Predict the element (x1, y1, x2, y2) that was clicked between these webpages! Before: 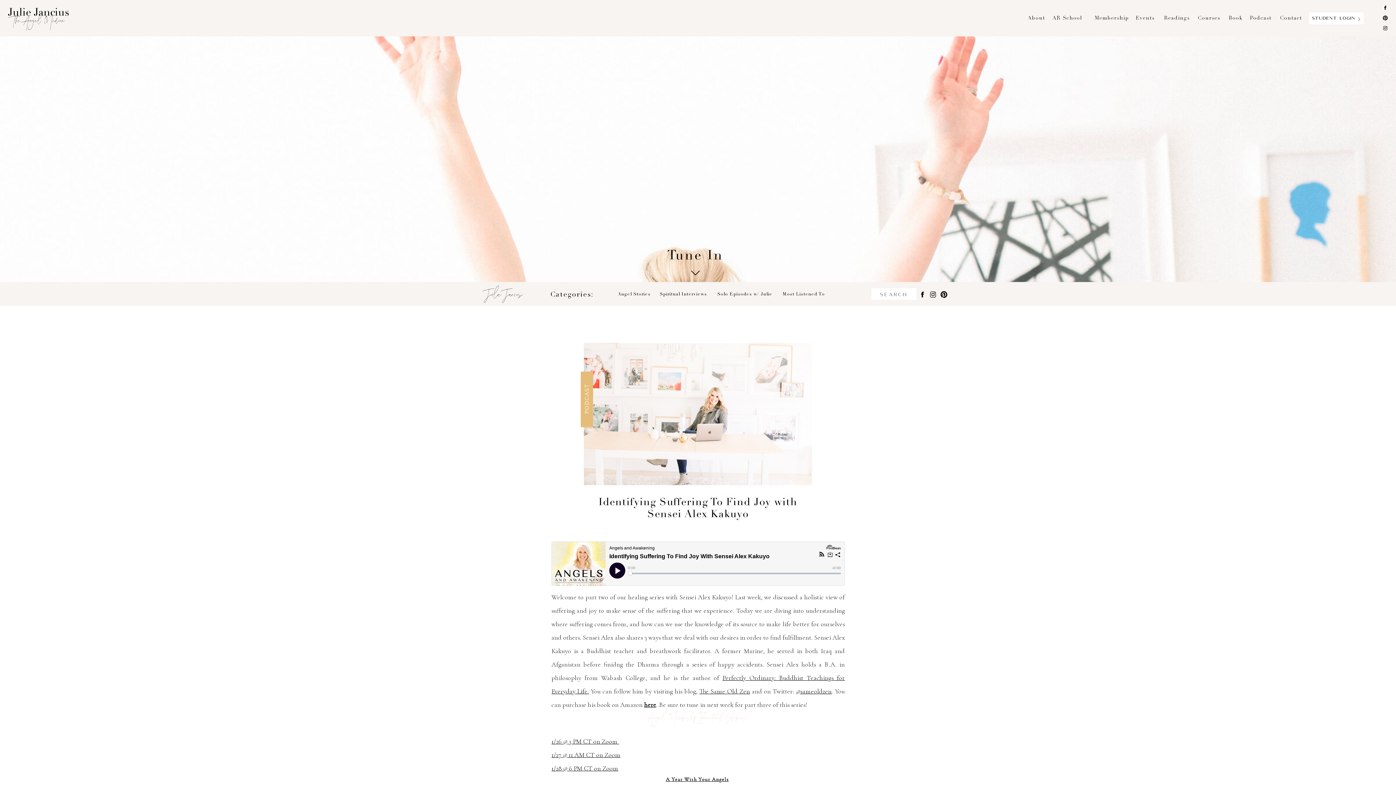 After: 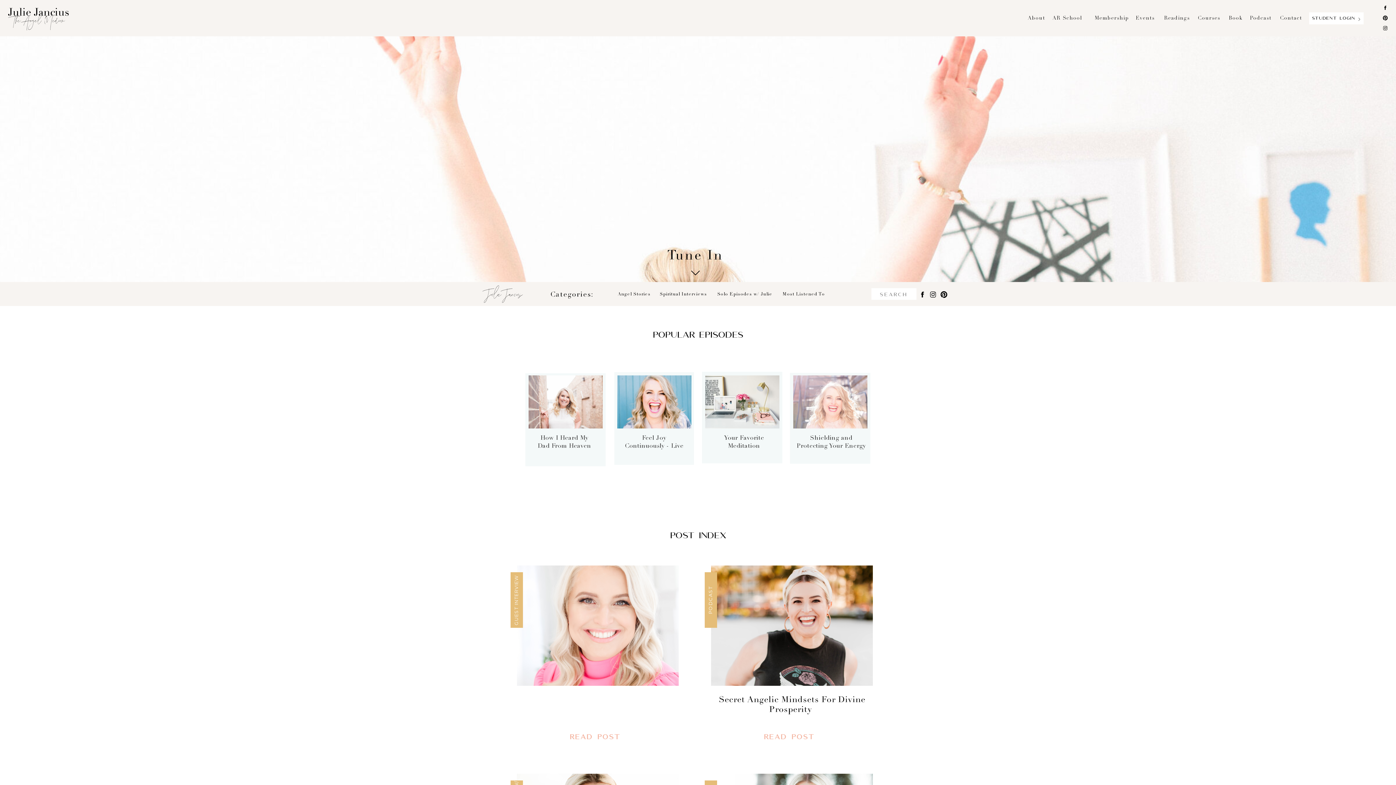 Action: label: The Angel Medium bbox: (2, 14, 74, 21)